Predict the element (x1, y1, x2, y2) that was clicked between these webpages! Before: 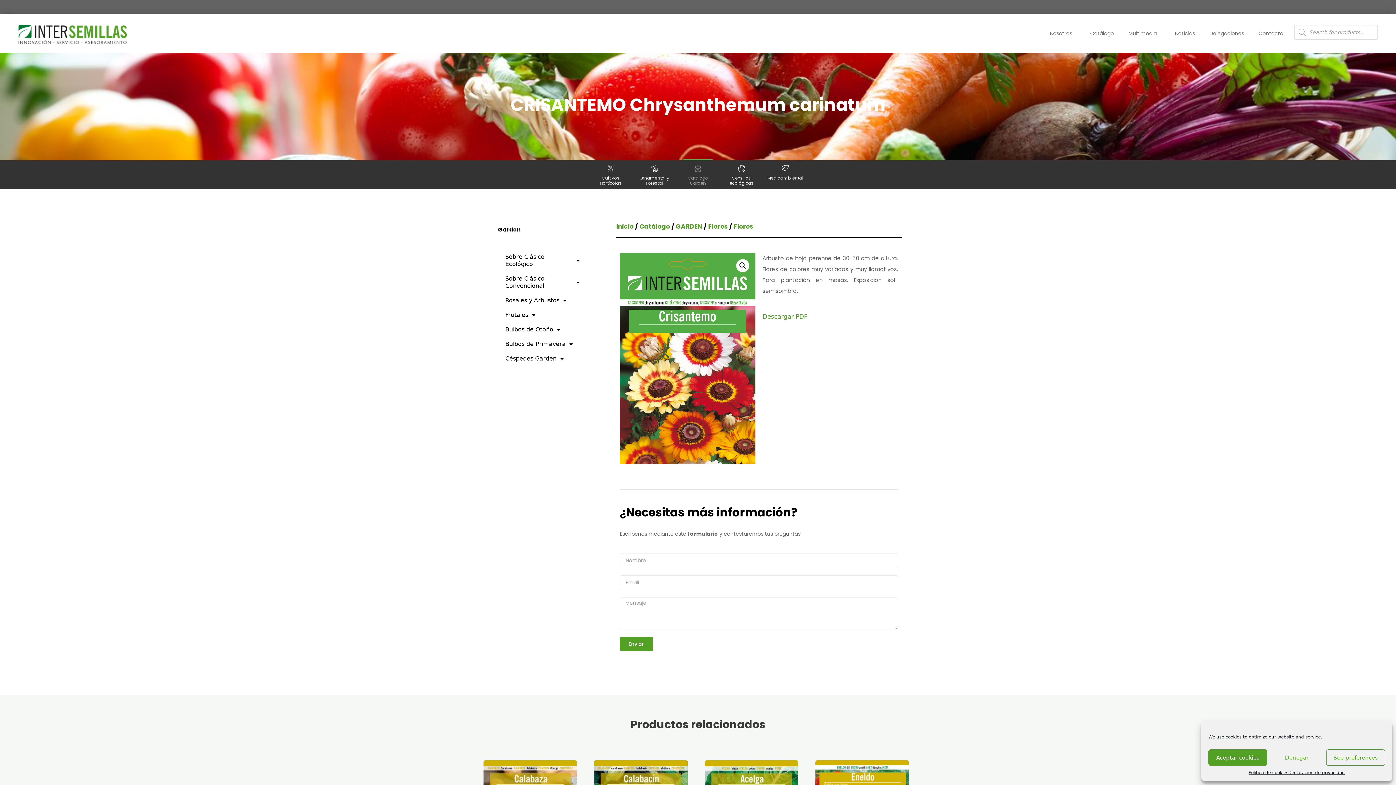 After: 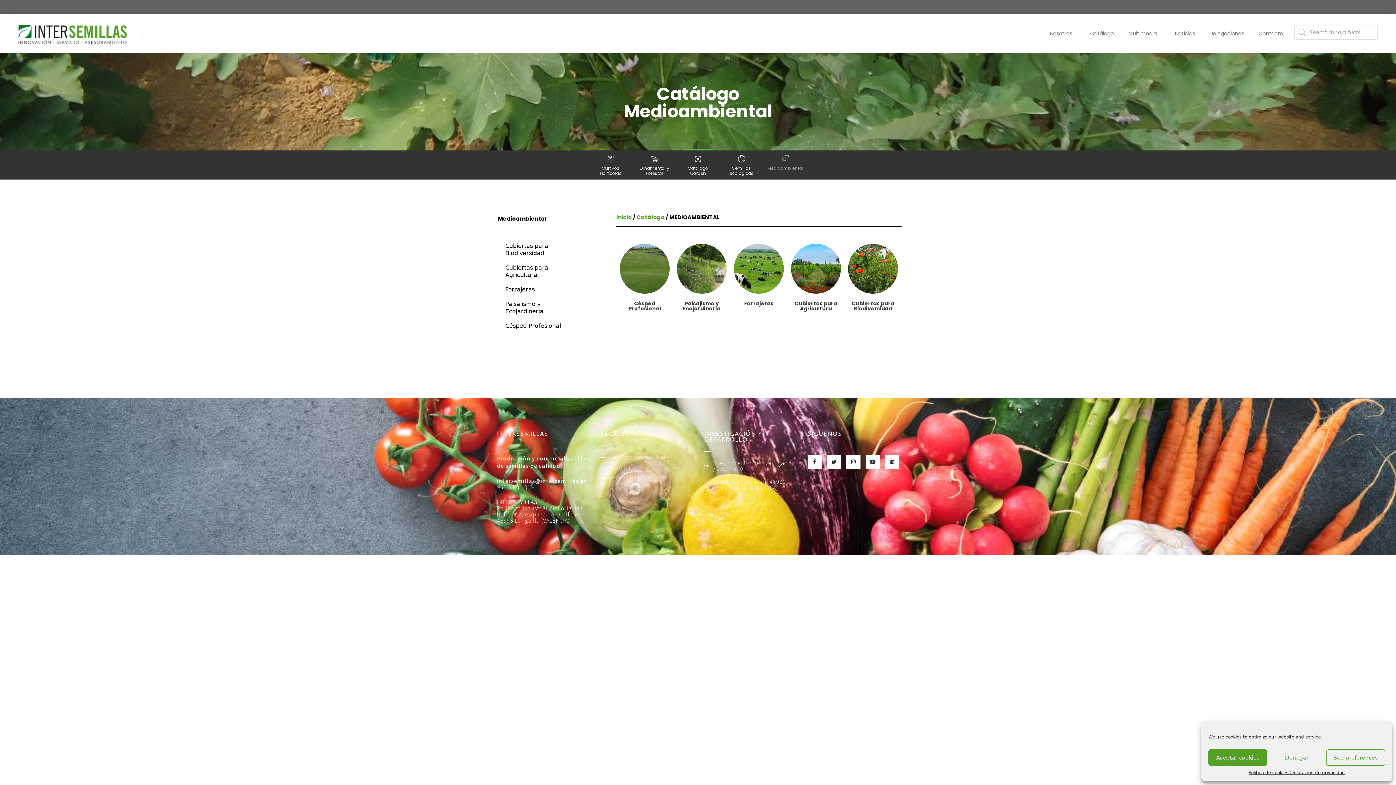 Action: label: Medioambiental bbox: (767, 174, 803, 181)